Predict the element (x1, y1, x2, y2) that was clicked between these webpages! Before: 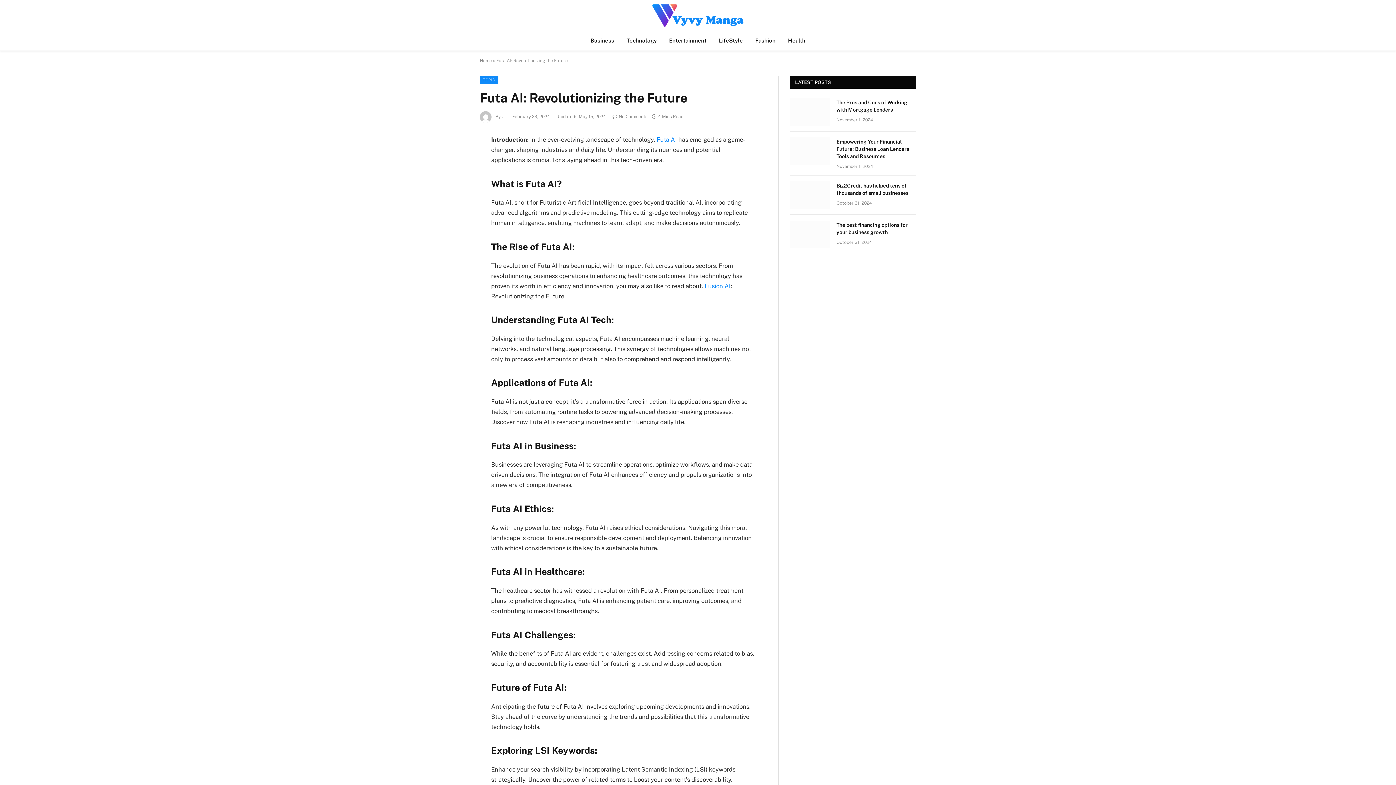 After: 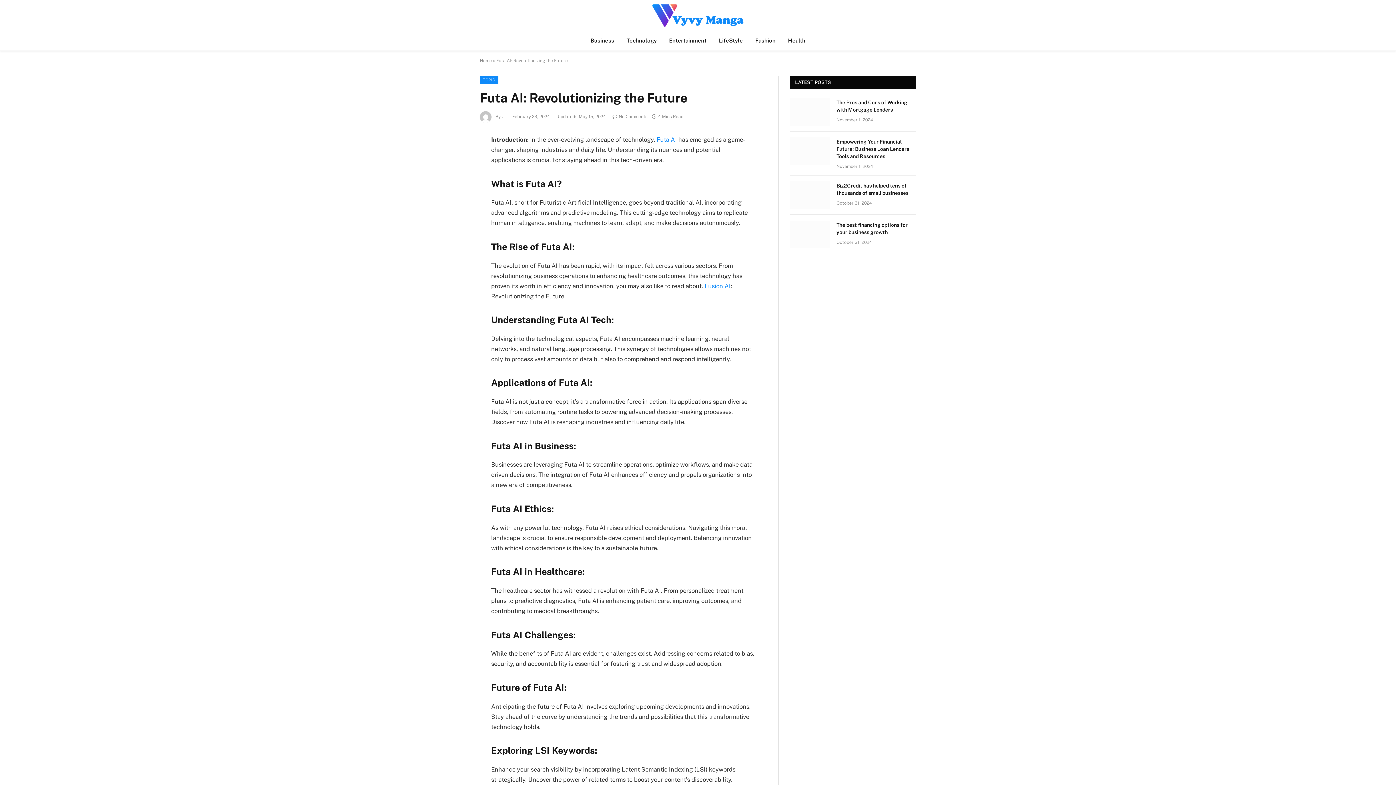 Action: label: Futa AI bbox: (656, 136, 677, 143)